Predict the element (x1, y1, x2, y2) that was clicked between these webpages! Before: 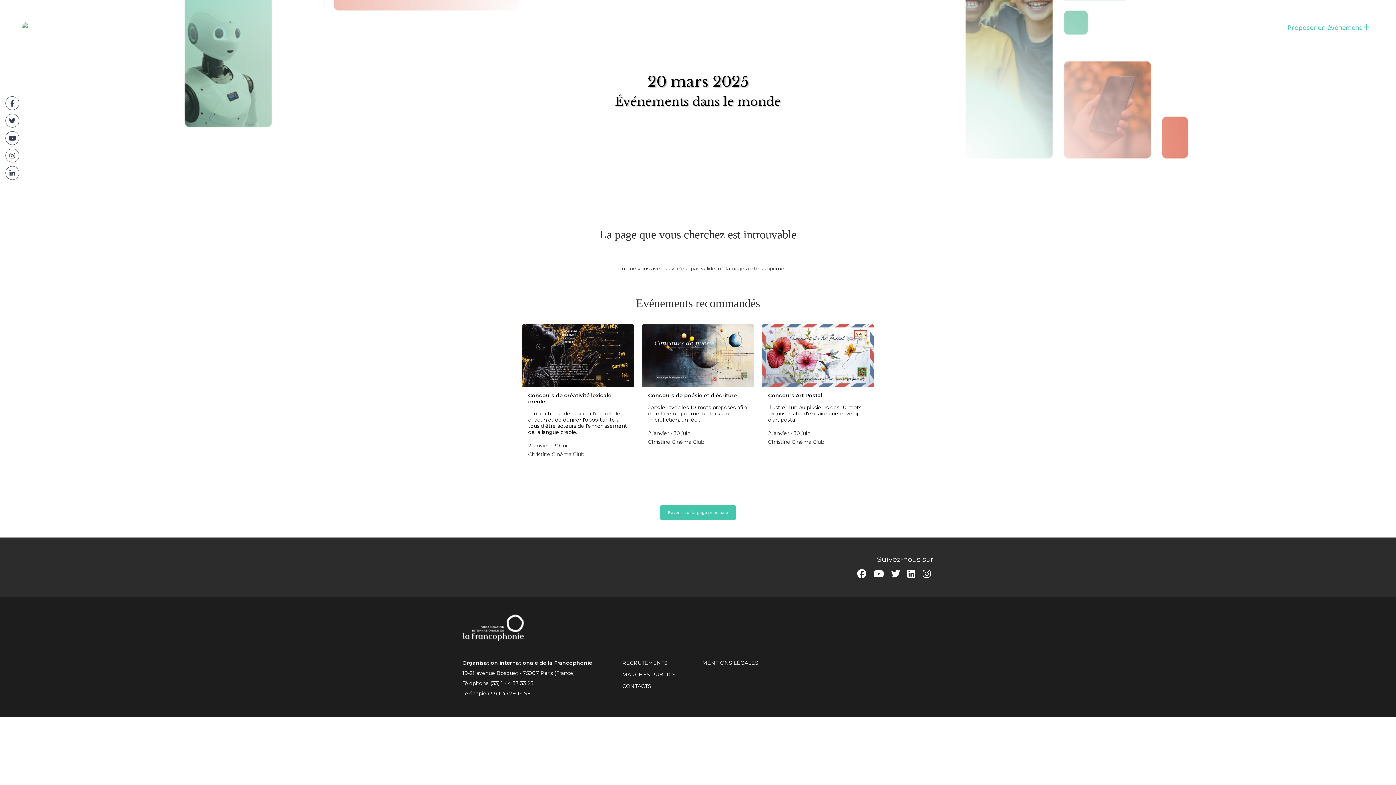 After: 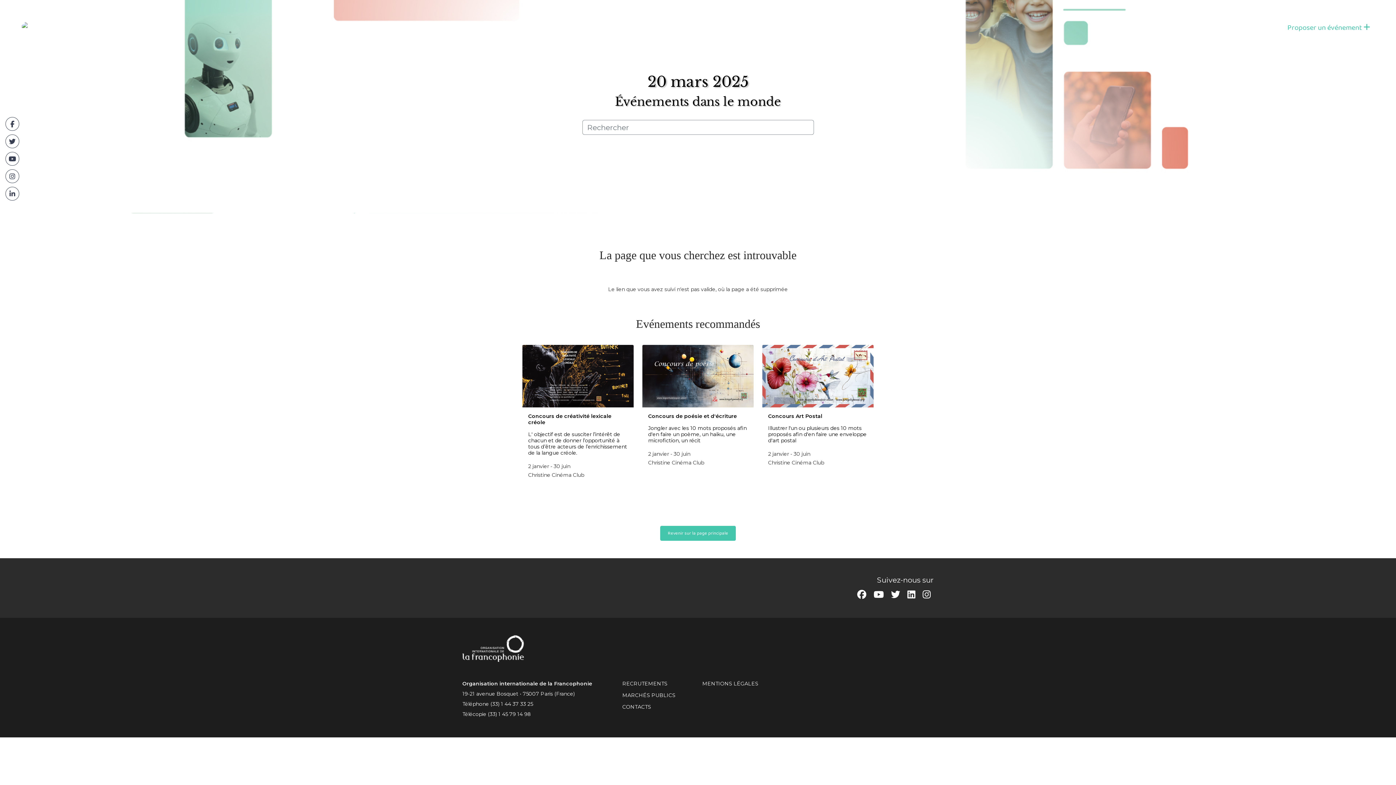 Action: bbox: (622, 647, 667, 654) label: RECRUTEMENTS